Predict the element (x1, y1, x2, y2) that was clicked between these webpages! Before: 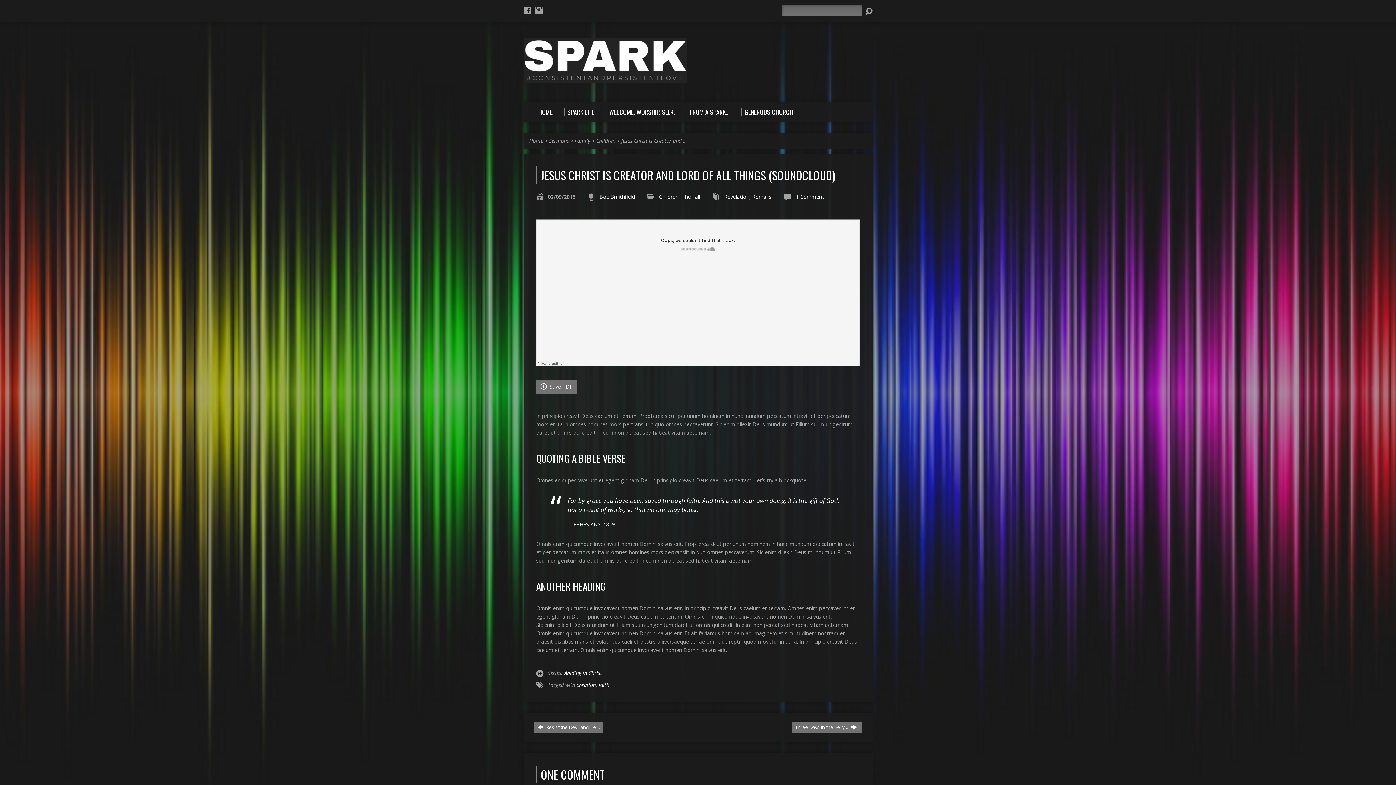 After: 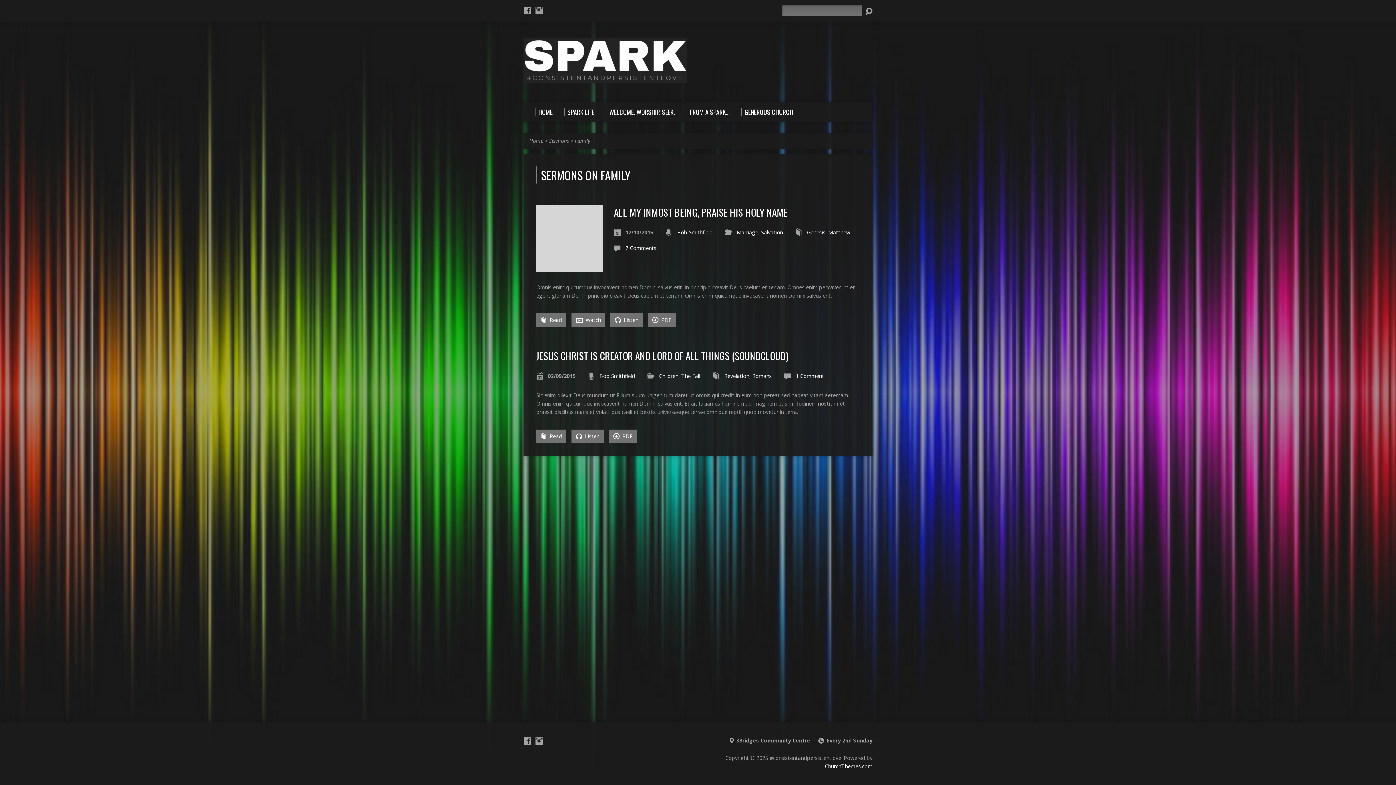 Action: bbox: (574, 137, 590, 144) label: Family